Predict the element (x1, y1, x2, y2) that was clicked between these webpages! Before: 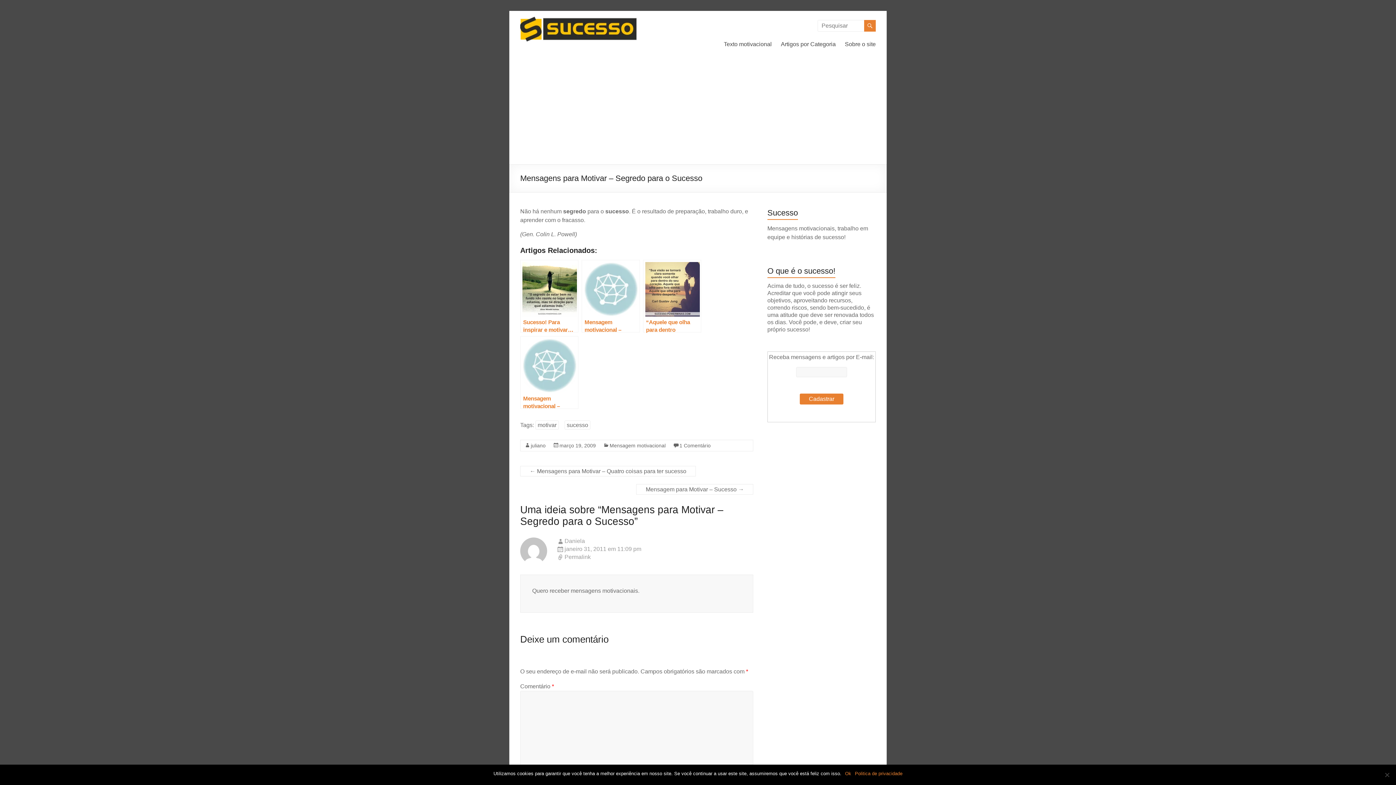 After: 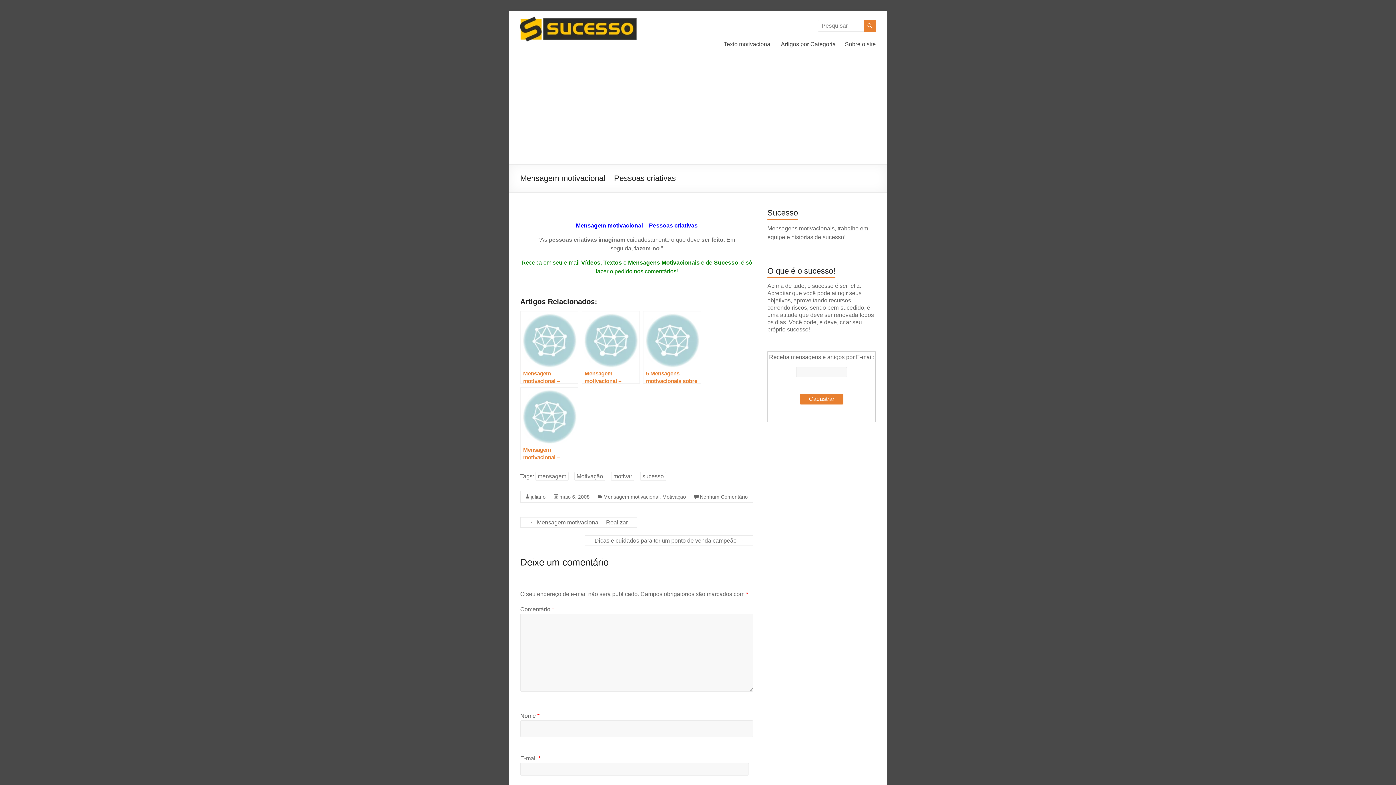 Action: label: Mensagem motivacional – Pessoas criativas bbox: (581, 260, 640, 332)